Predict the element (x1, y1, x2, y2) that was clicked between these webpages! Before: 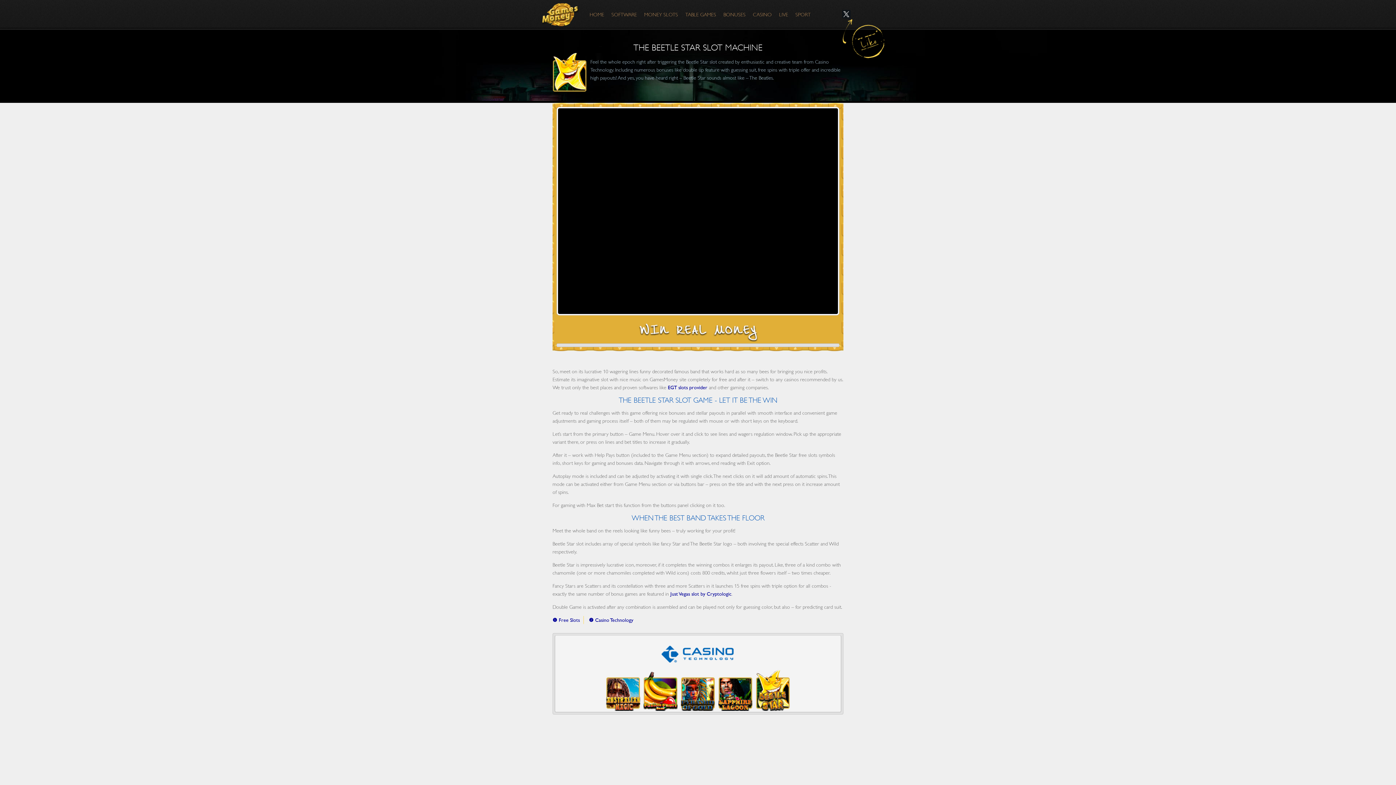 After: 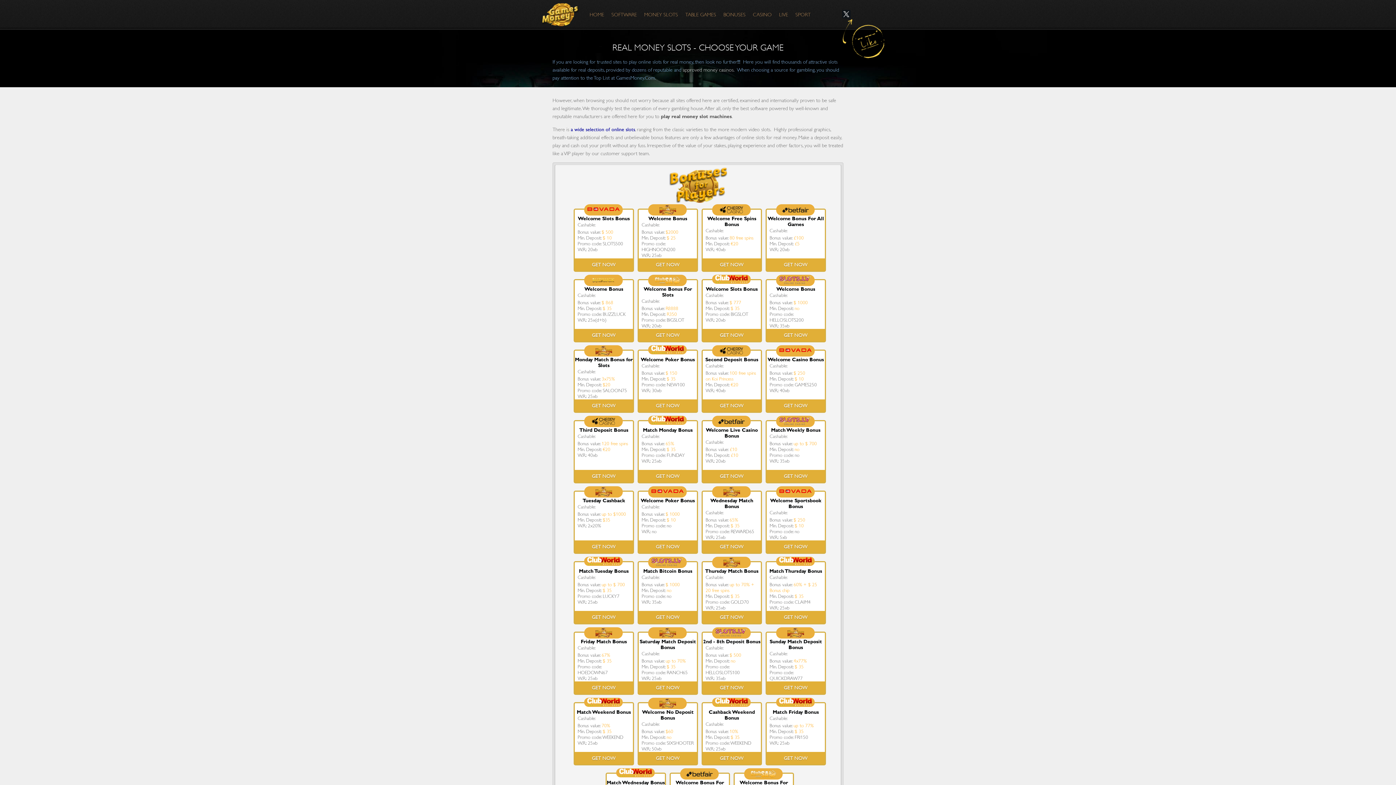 Action: bbox: (644, 11, 678, 17) label: MONEY SLOTS